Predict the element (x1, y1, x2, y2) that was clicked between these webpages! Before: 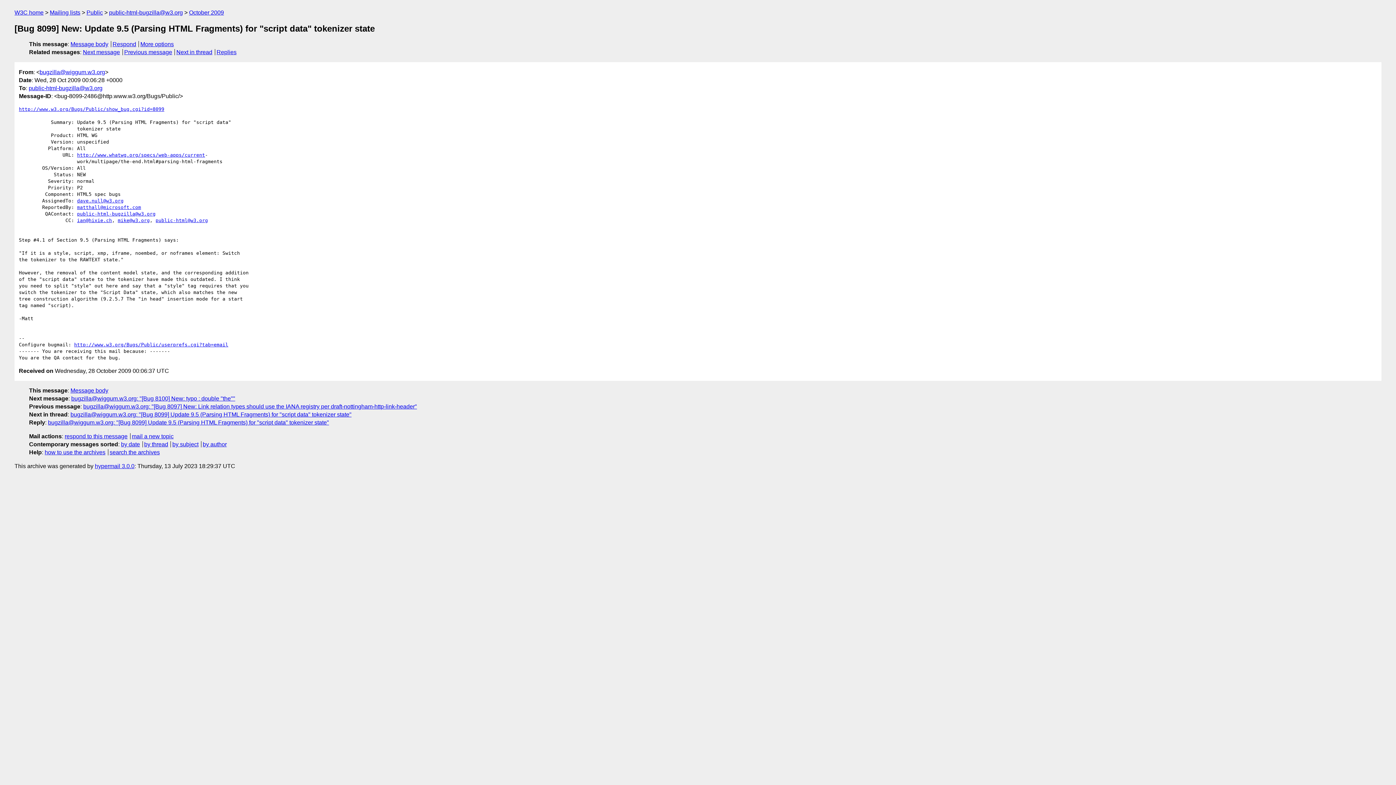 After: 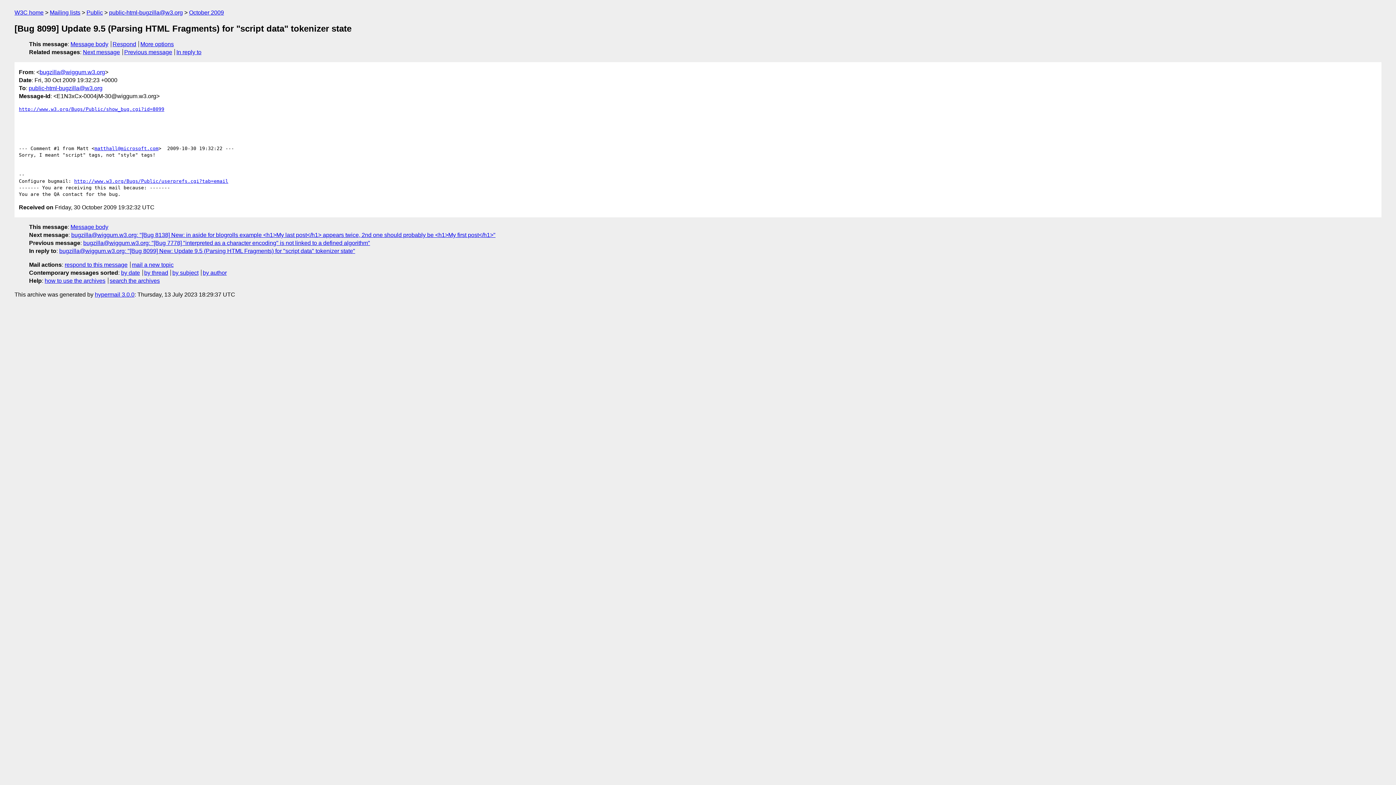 Action: label: bugzilla@wiggum.w3.org: "[Bug 8099] Update 9.5 (Parsing HTML Fragments) for "script data" tokenizer state" bbox: (48, 419, 329, 425)